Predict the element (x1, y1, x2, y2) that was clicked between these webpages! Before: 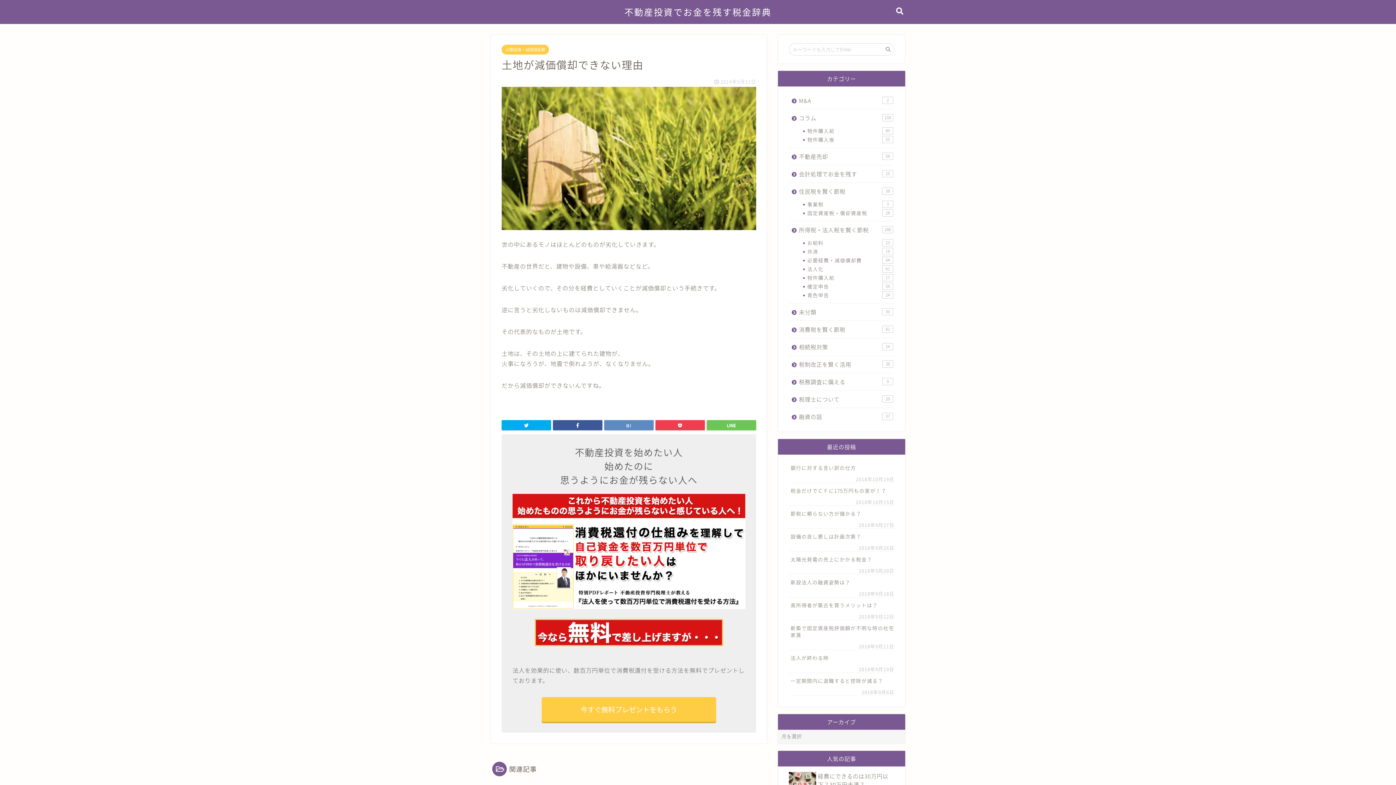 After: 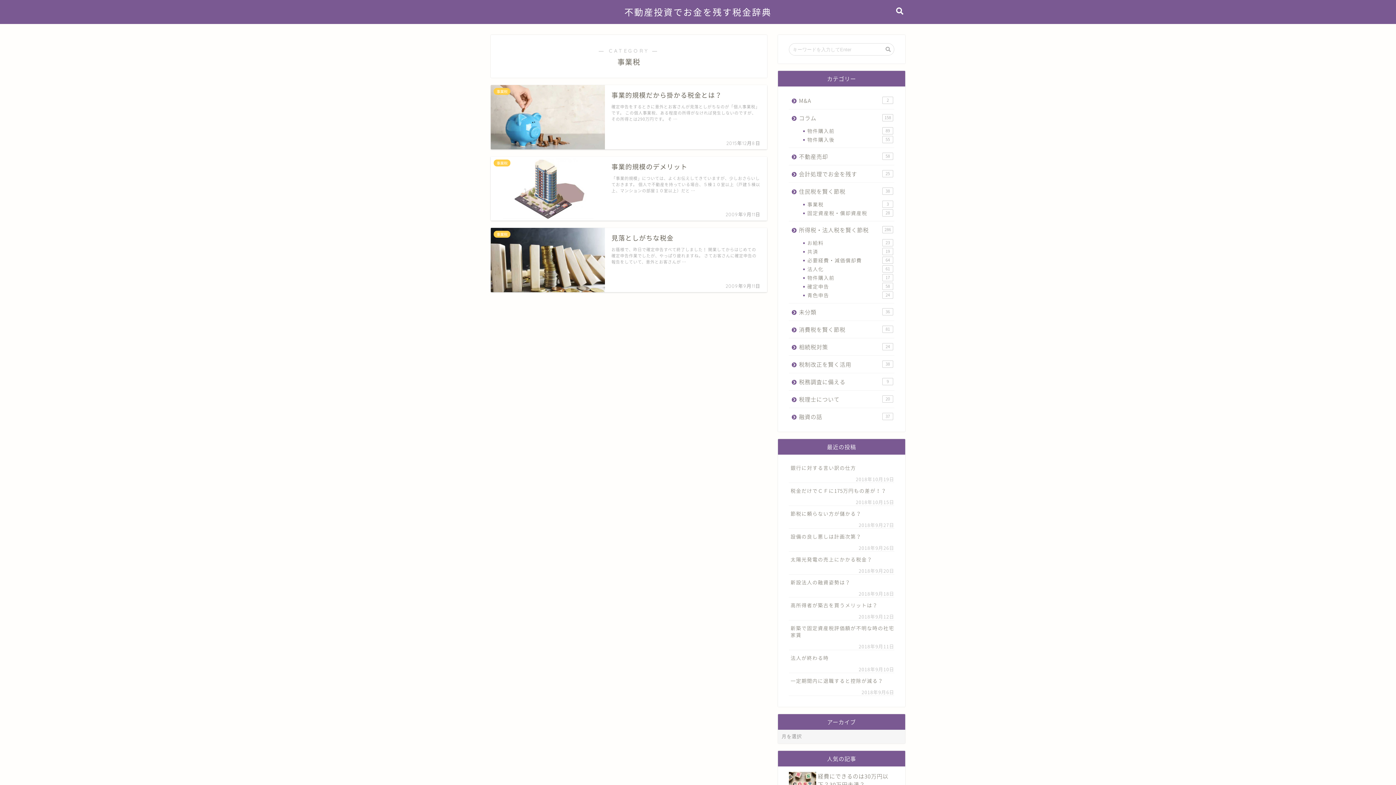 Action: bbox: (798, 200, 894, 208) label: 事業税
3